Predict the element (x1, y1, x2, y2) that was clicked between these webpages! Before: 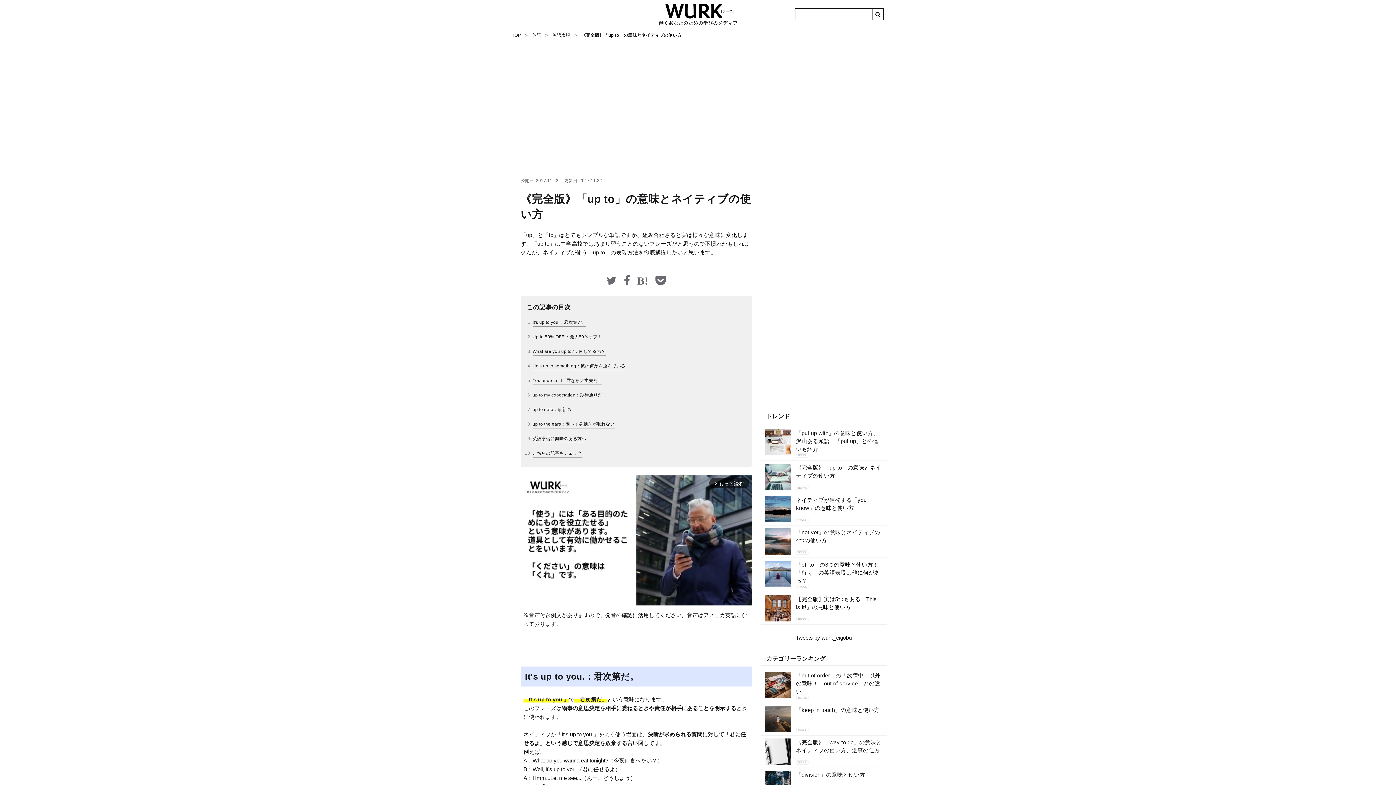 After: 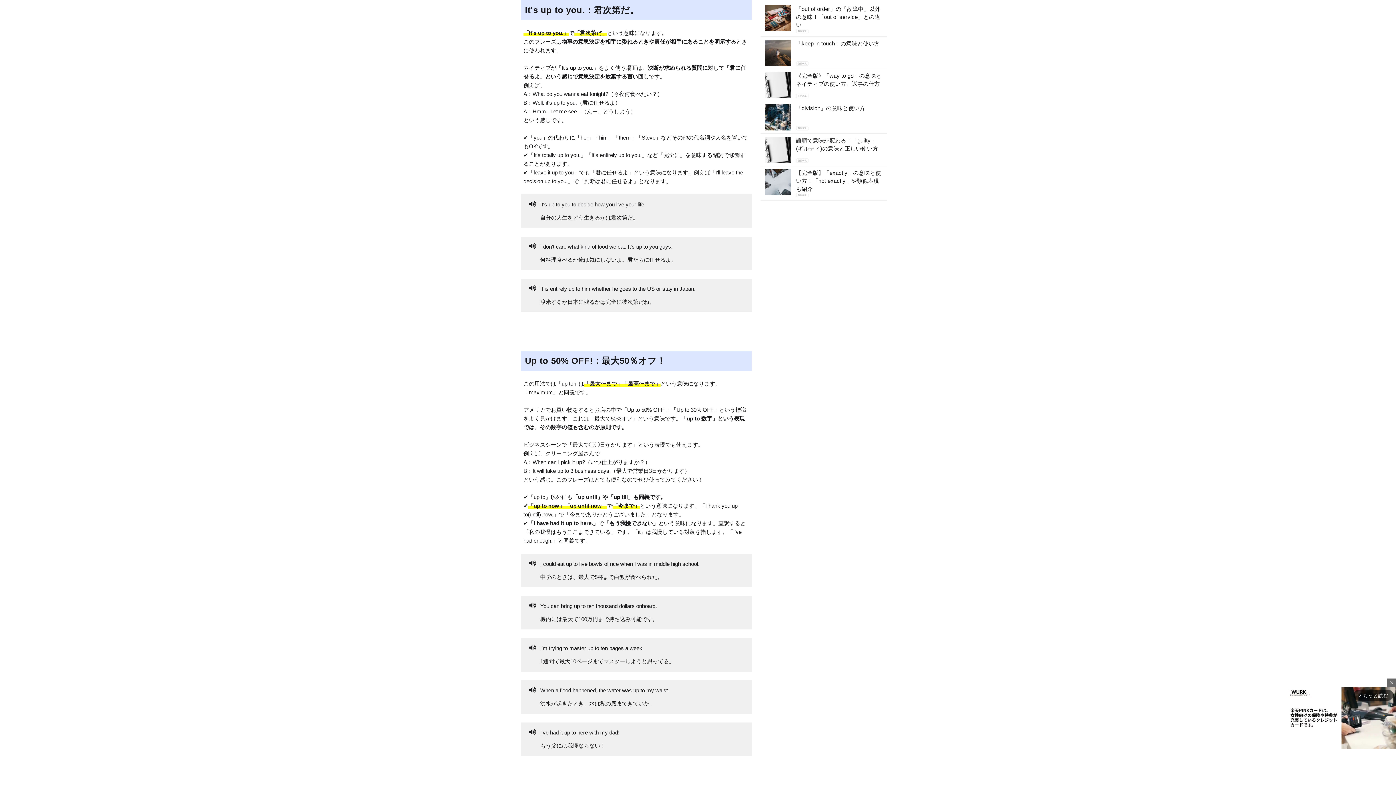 Action: bbox: (532, 320, 586, 326) label: It's up to you.：君次第だ。